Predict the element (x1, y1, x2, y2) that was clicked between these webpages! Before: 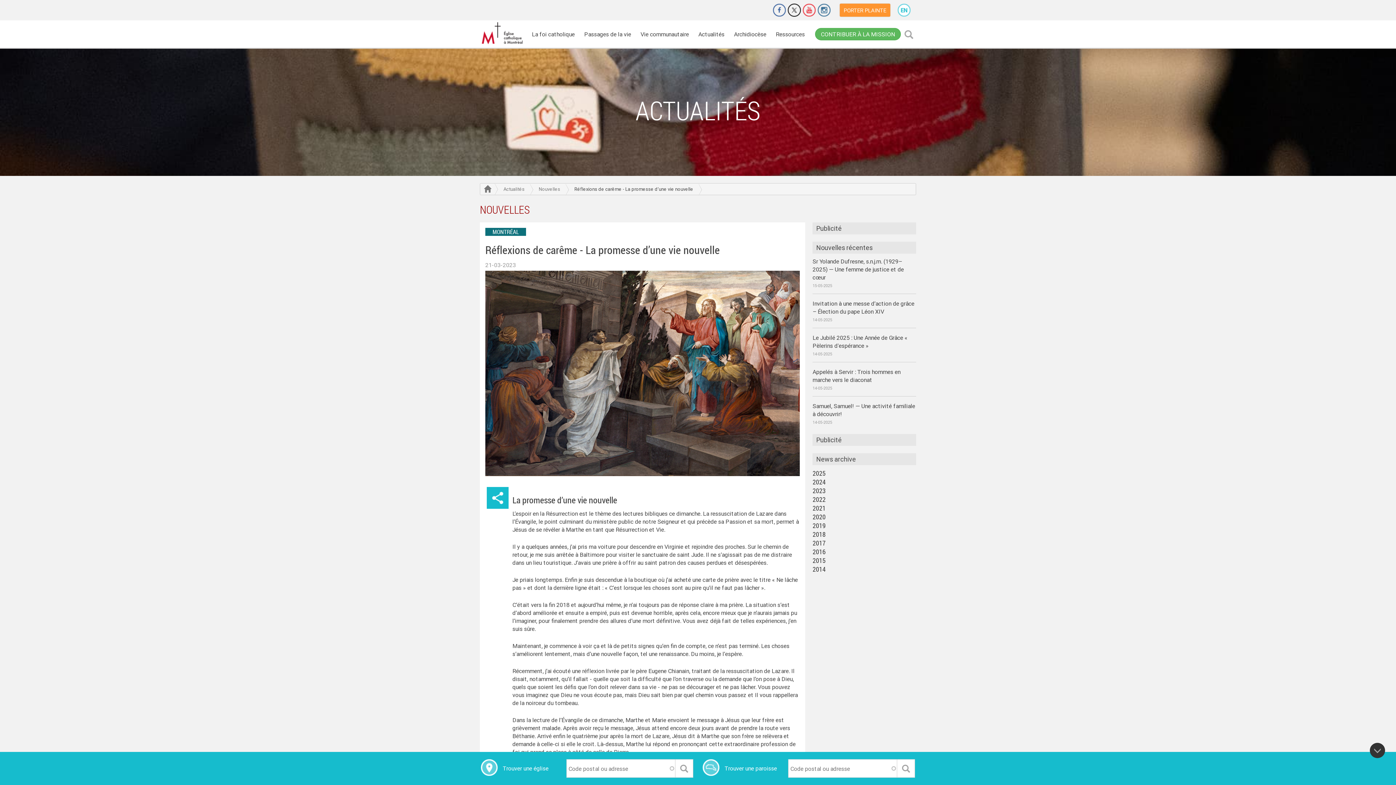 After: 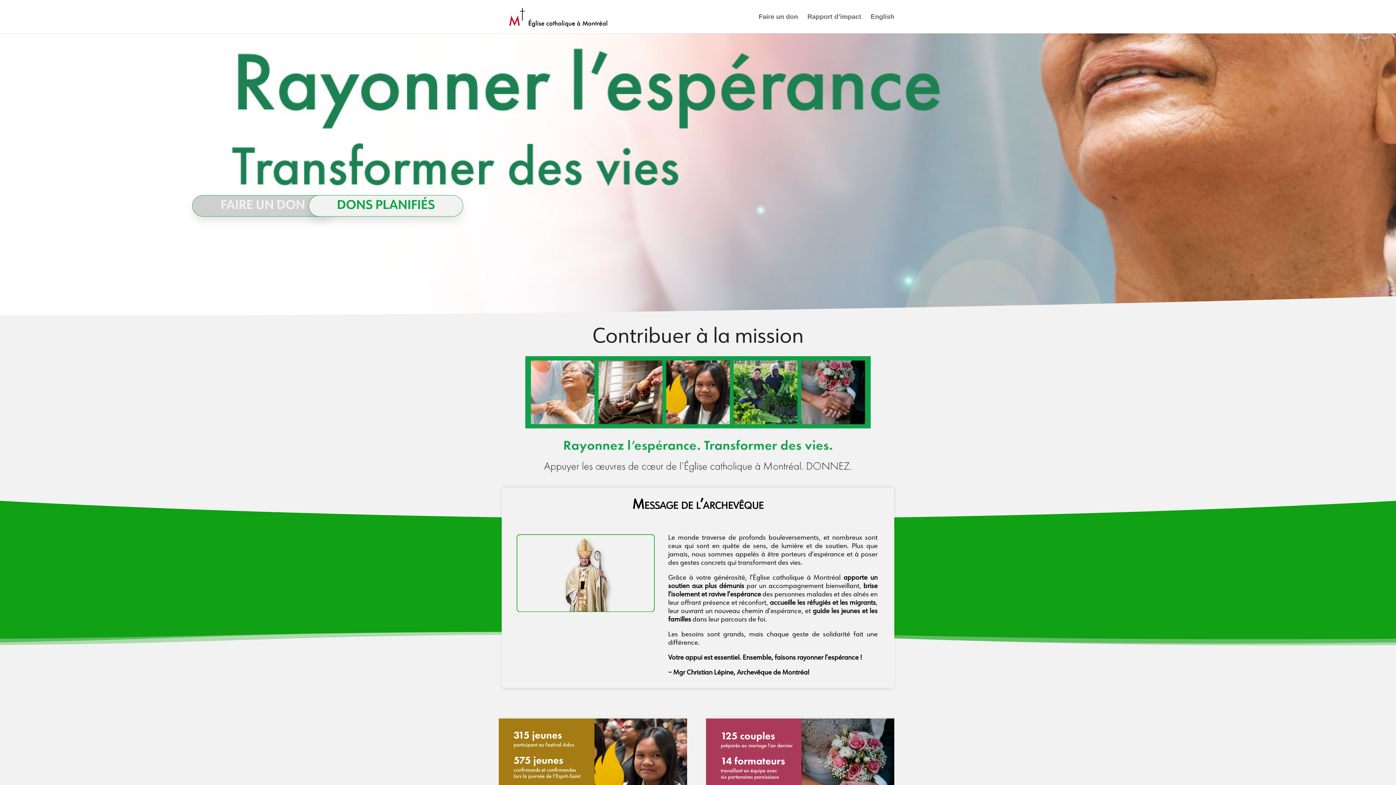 Action: bbox: (815, 28, 901, 40) label: CONTRIBUER À LA MISSION